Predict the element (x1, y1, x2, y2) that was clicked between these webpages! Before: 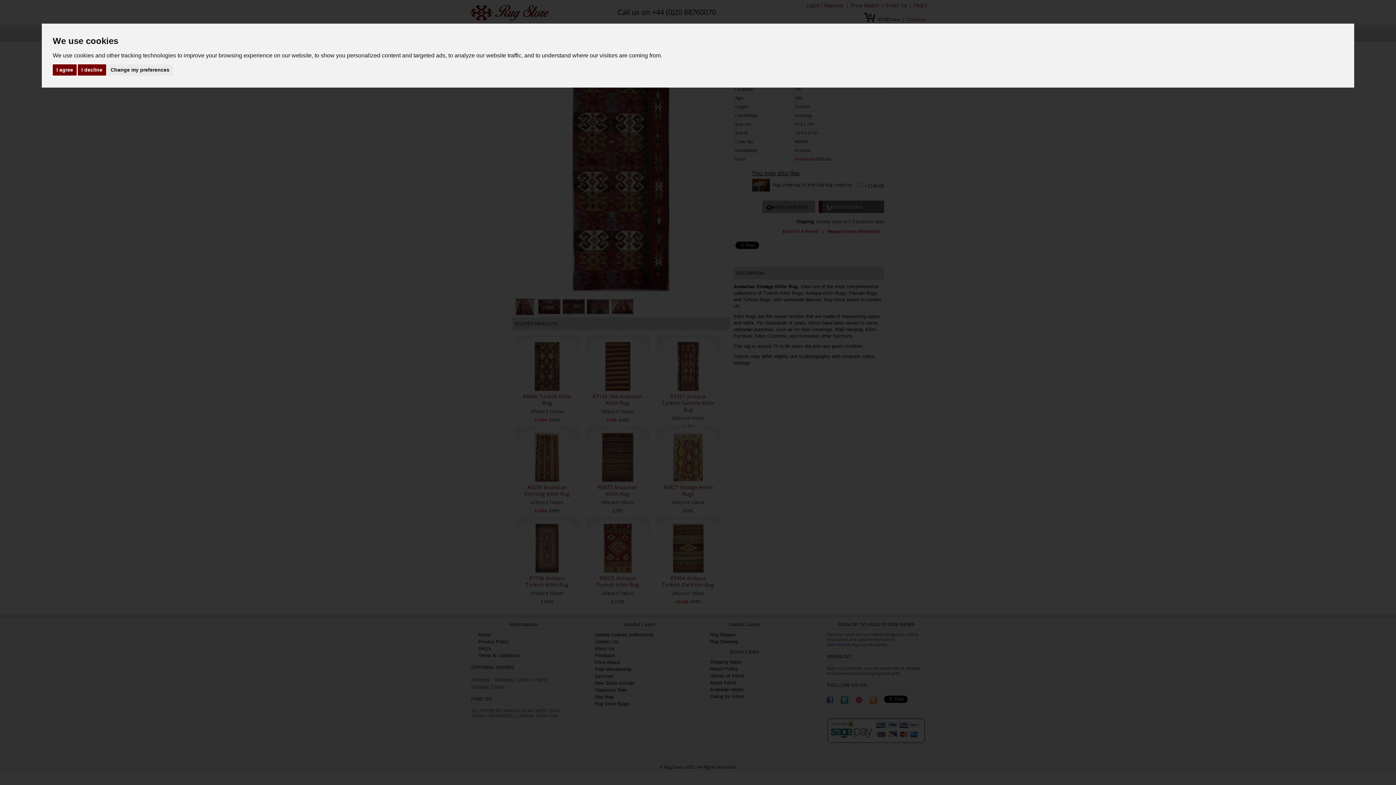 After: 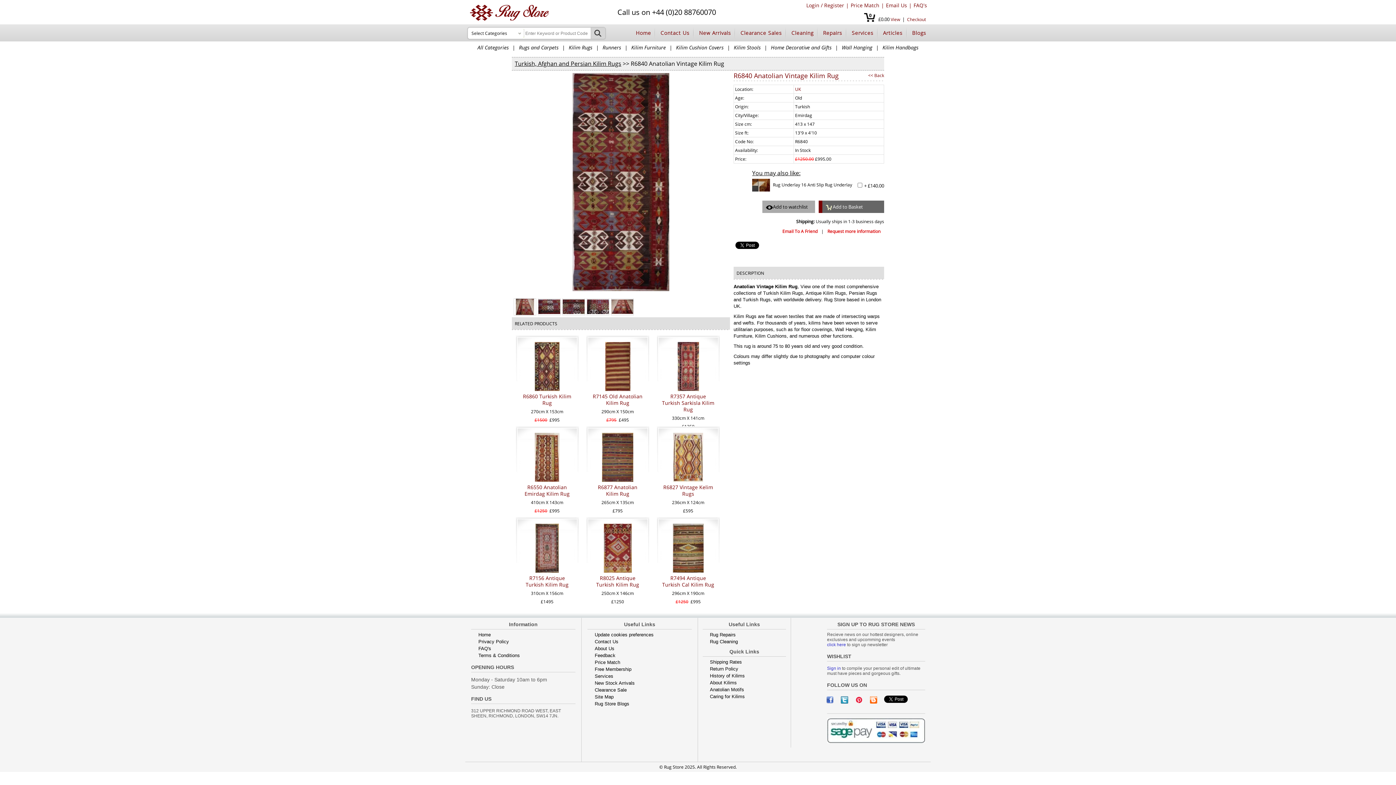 Action: bbox: (77, 64, 106, 75) label: I decline